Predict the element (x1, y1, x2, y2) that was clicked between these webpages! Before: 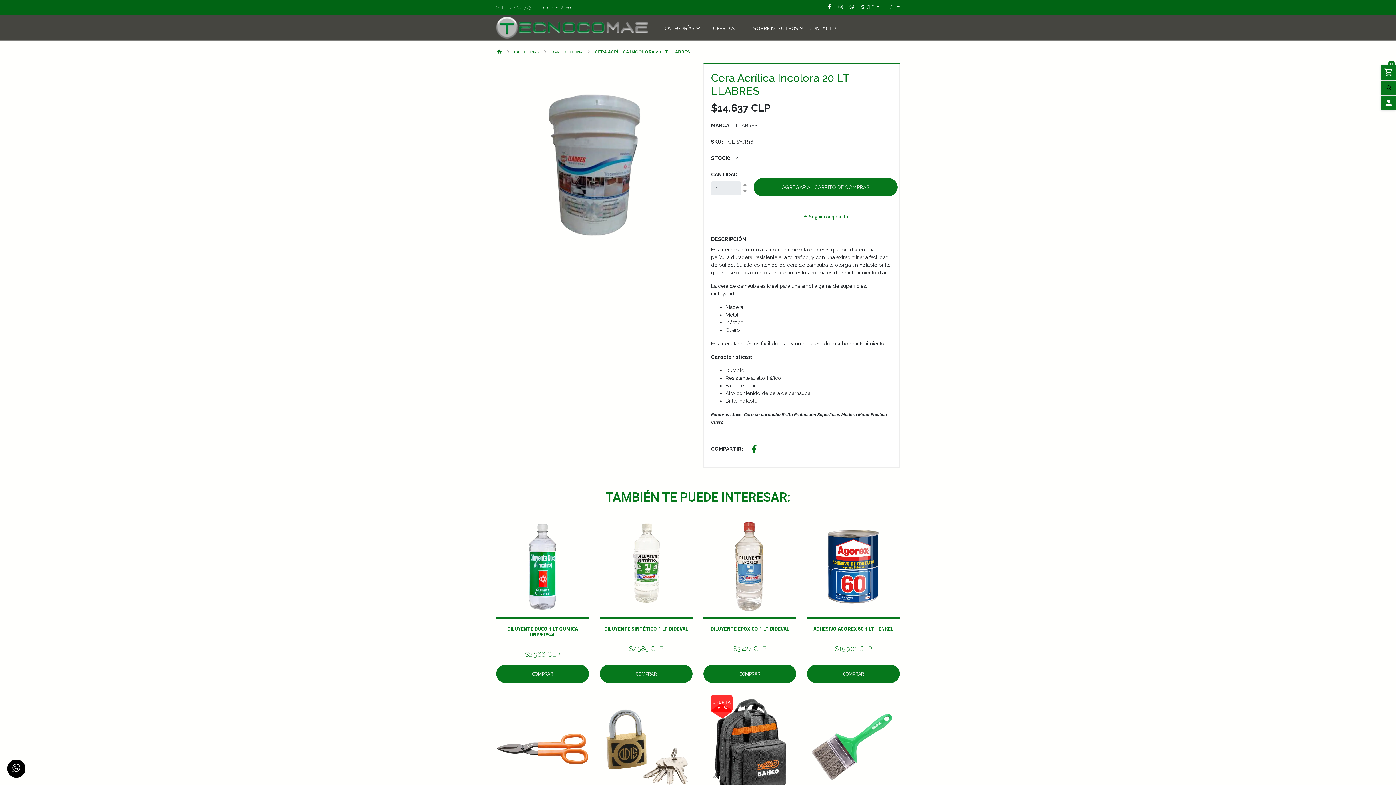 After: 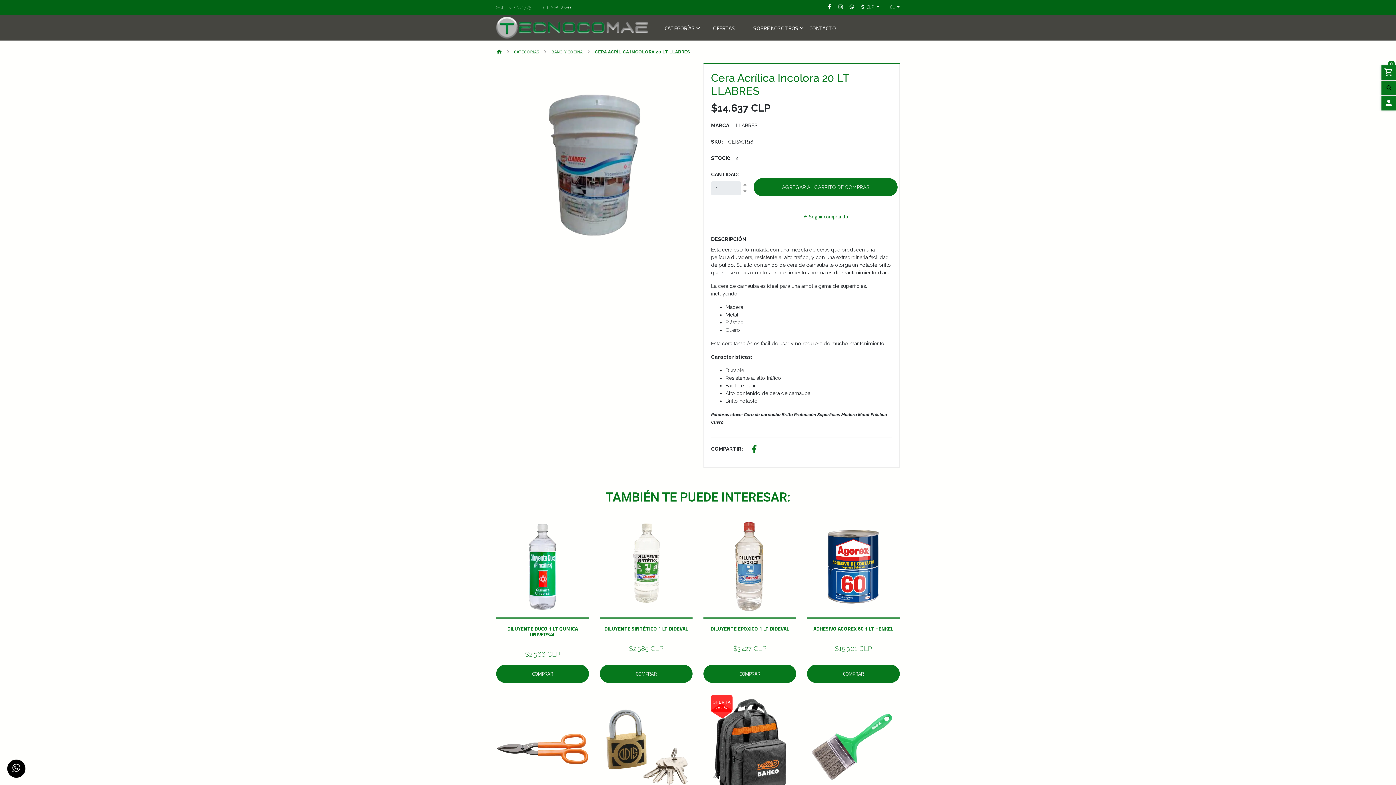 Action: bbox: (837, 3, 844, 10)